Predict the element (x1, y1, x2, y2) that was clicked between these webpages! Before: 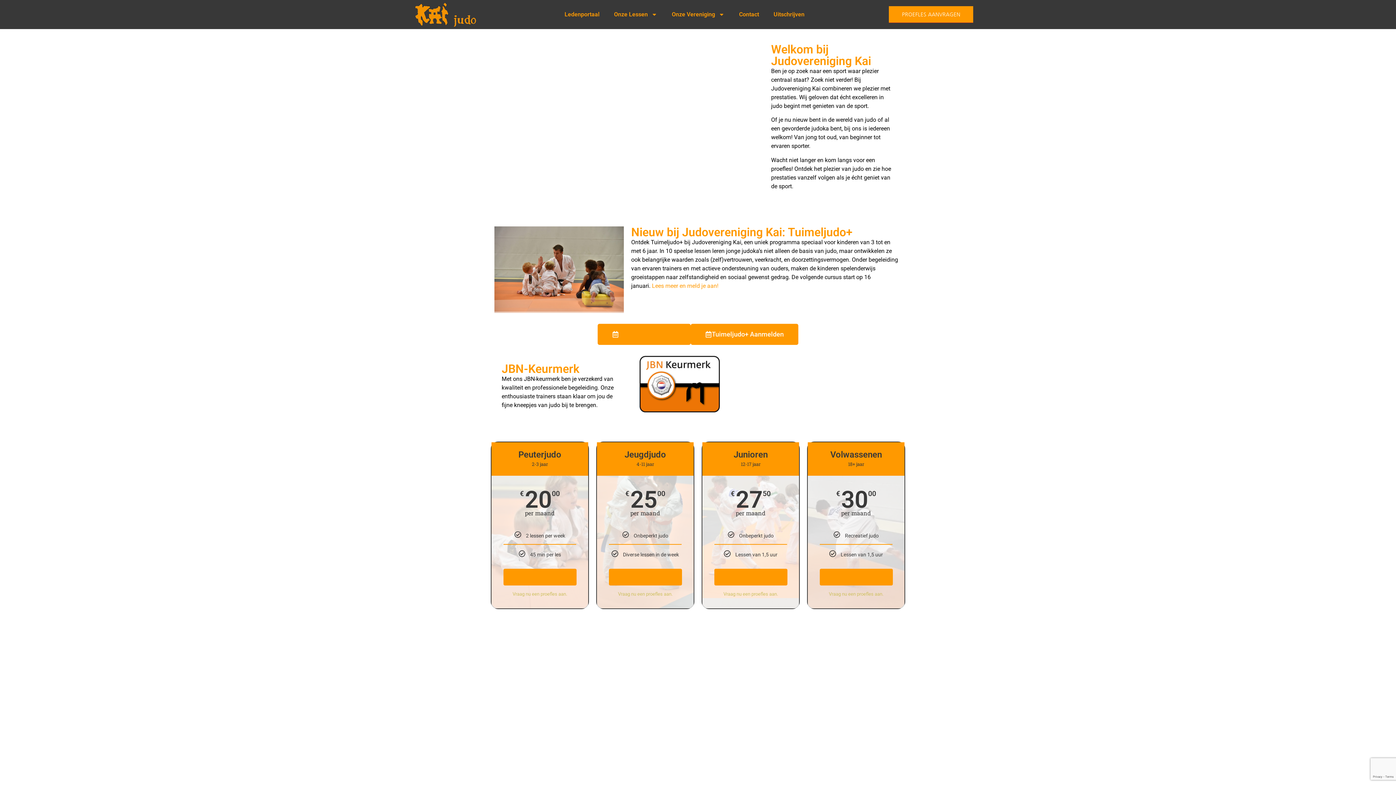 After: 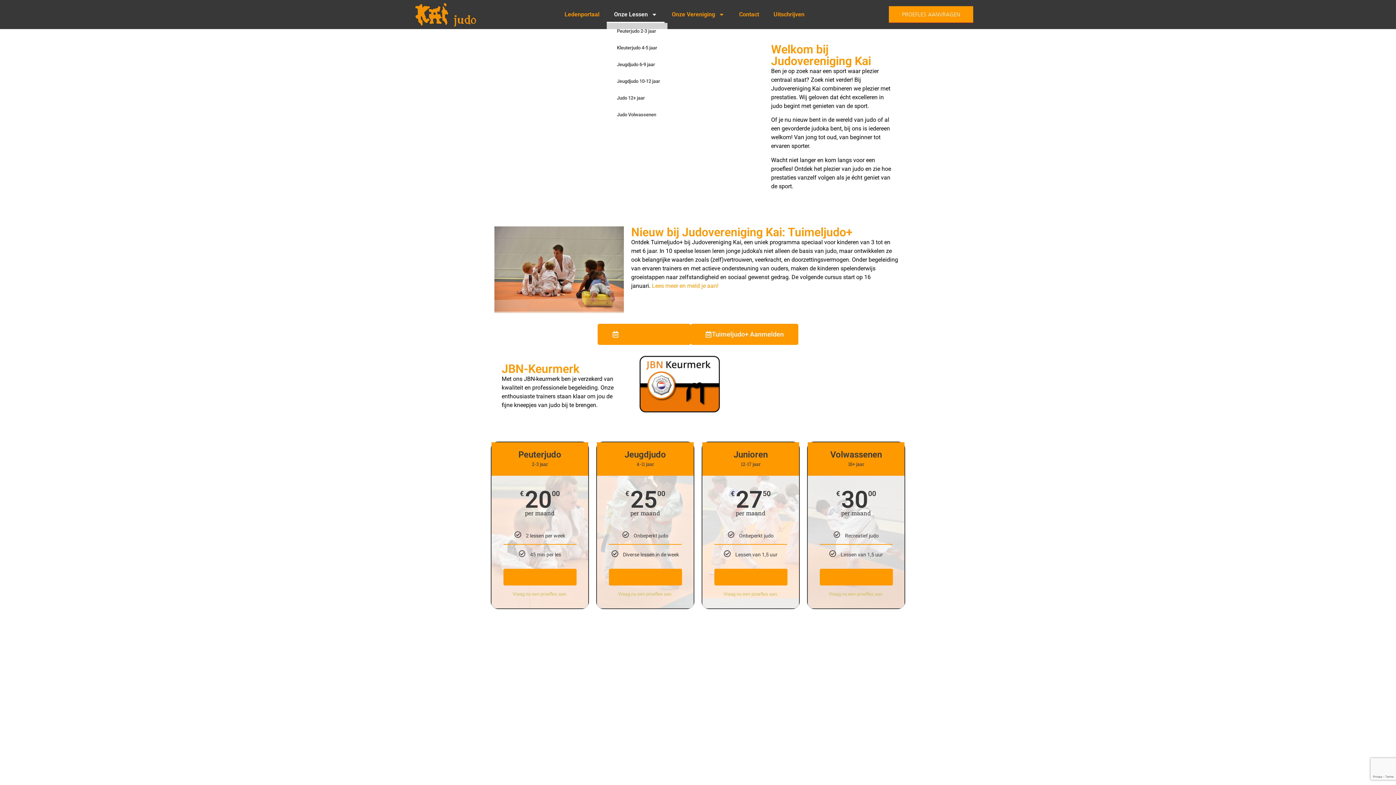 Action: bbox: (606, 6, 664, 22) label: Onze Lessen